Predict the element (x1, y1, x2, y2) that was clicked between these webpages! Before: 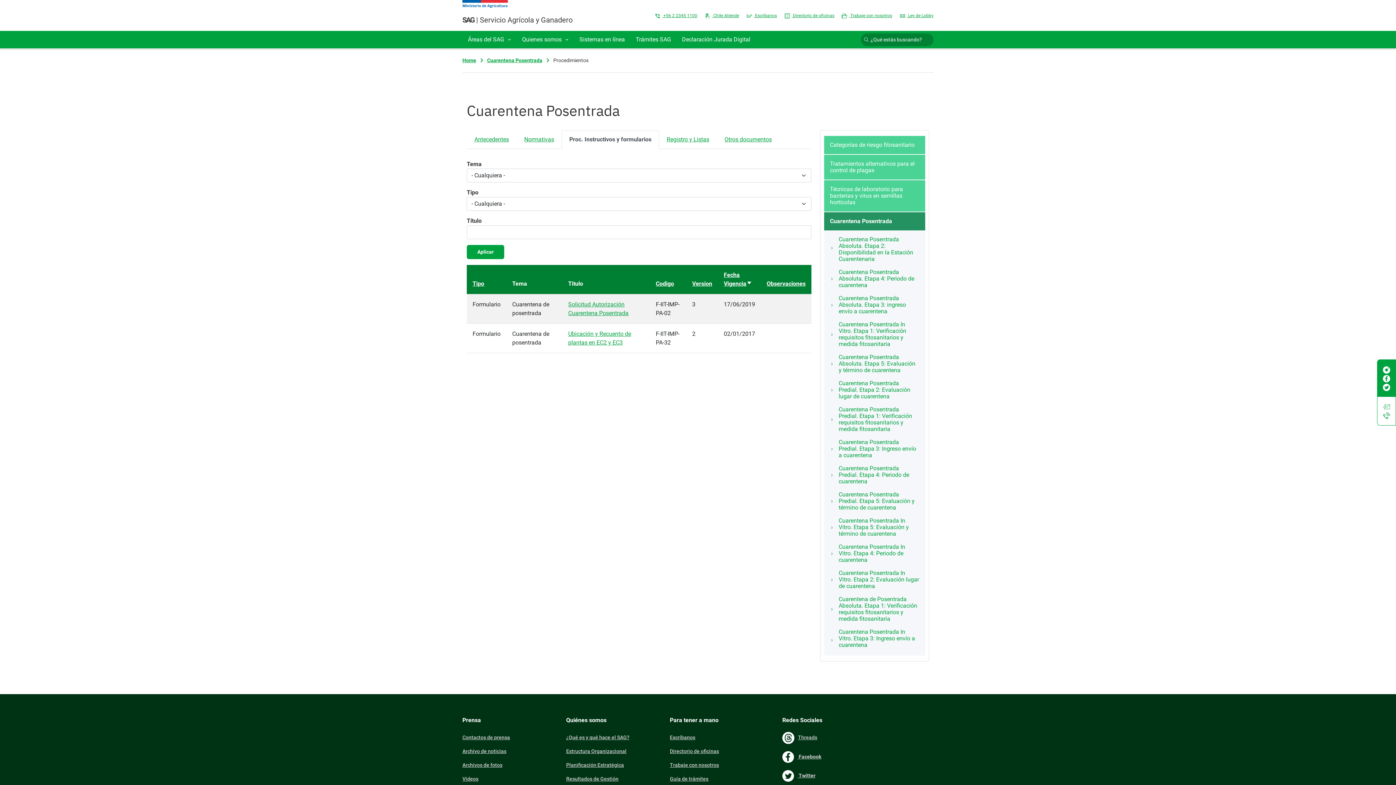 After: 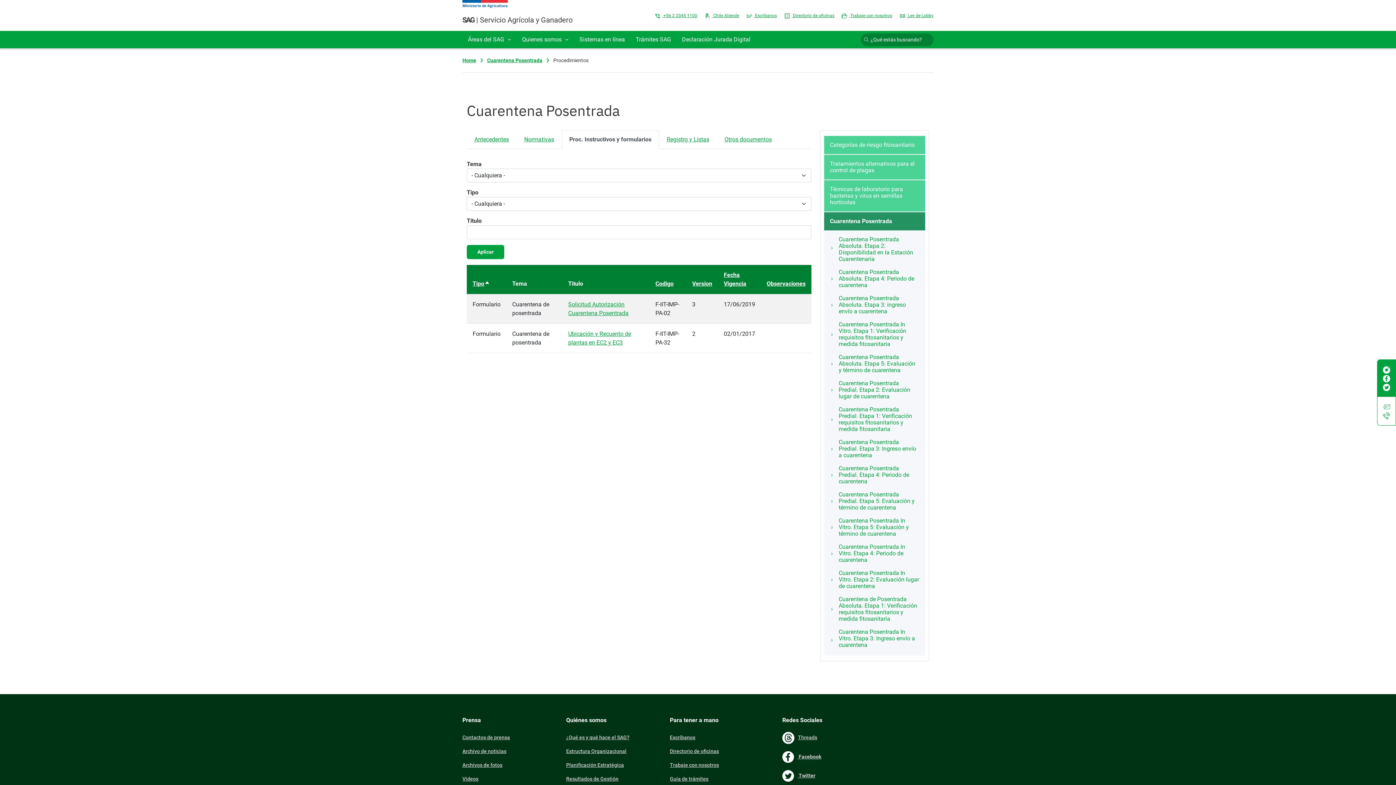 Action: bbox: (472, 280, 484, 287) label: Tipo